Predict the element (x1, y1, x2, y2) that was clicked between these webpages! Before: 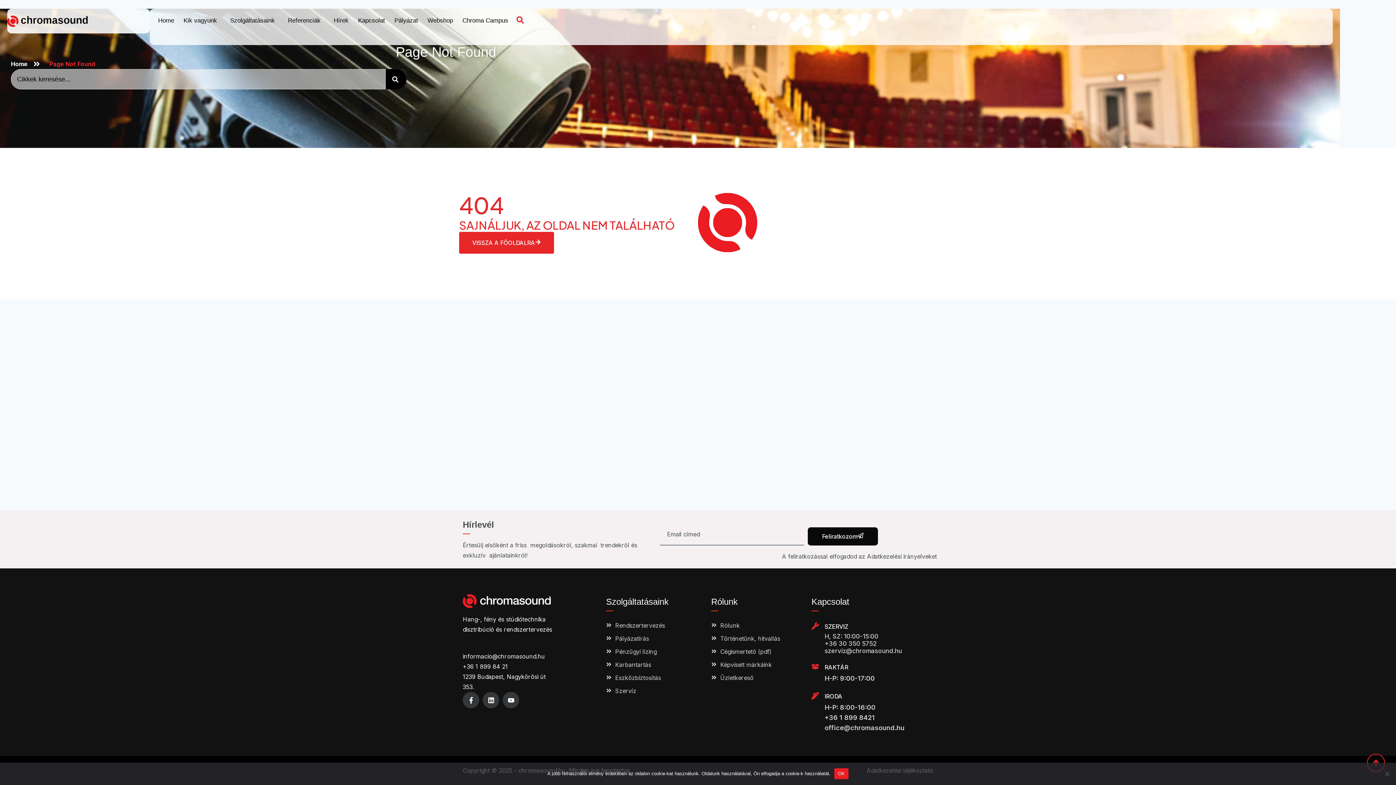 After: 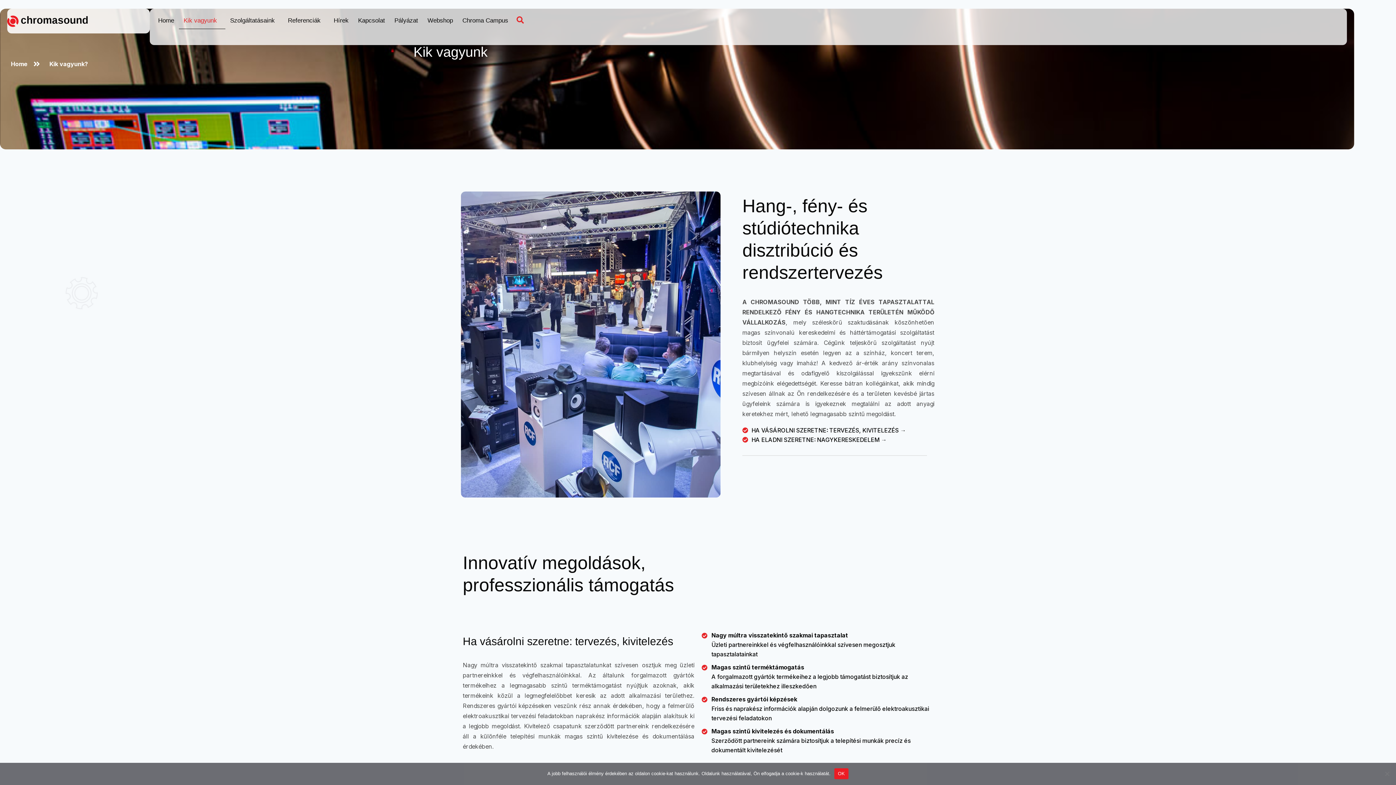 Action: bbox: (711, 620, 804, 630) label: Rólunk